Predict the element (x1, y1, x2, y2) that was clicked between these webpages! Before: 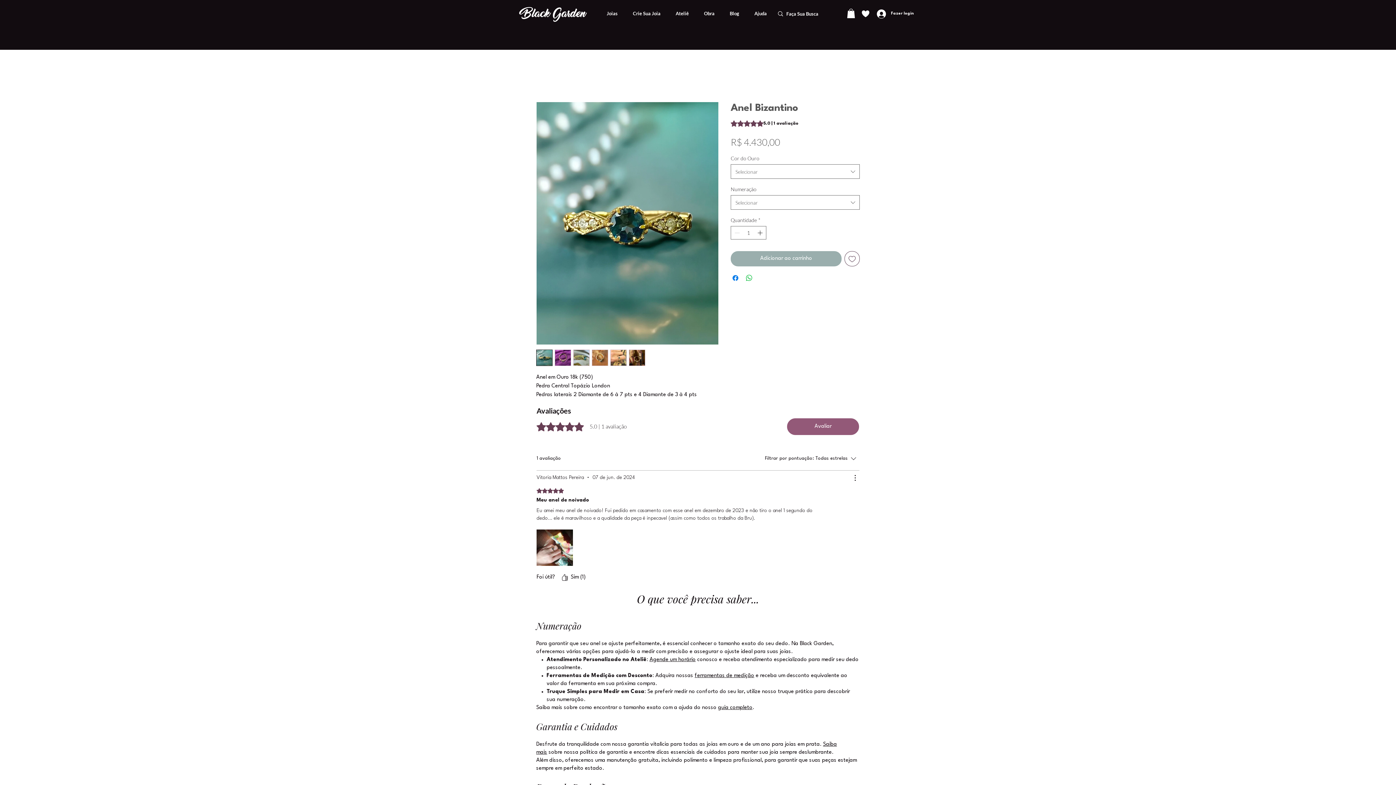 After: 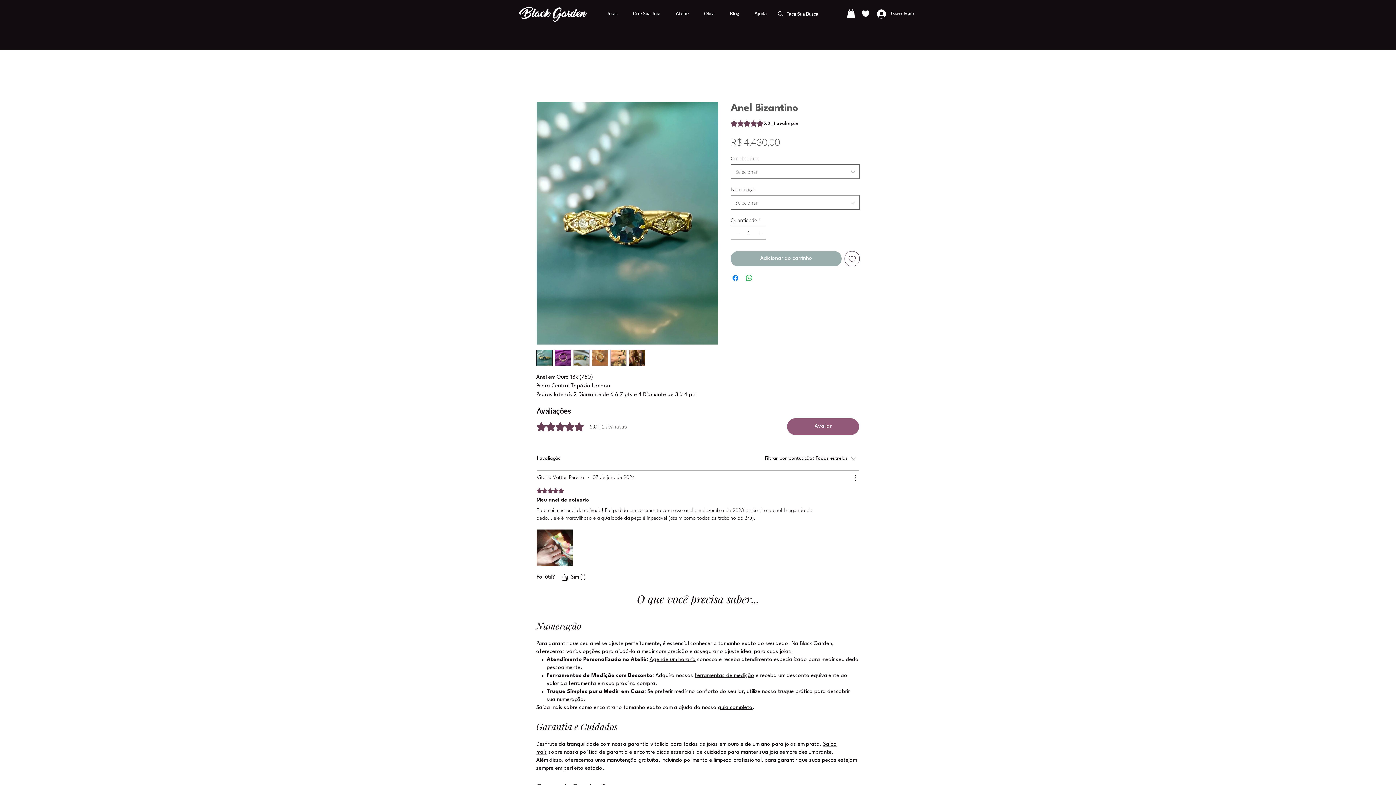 Action: bbox: (554, 349, 571, 366)